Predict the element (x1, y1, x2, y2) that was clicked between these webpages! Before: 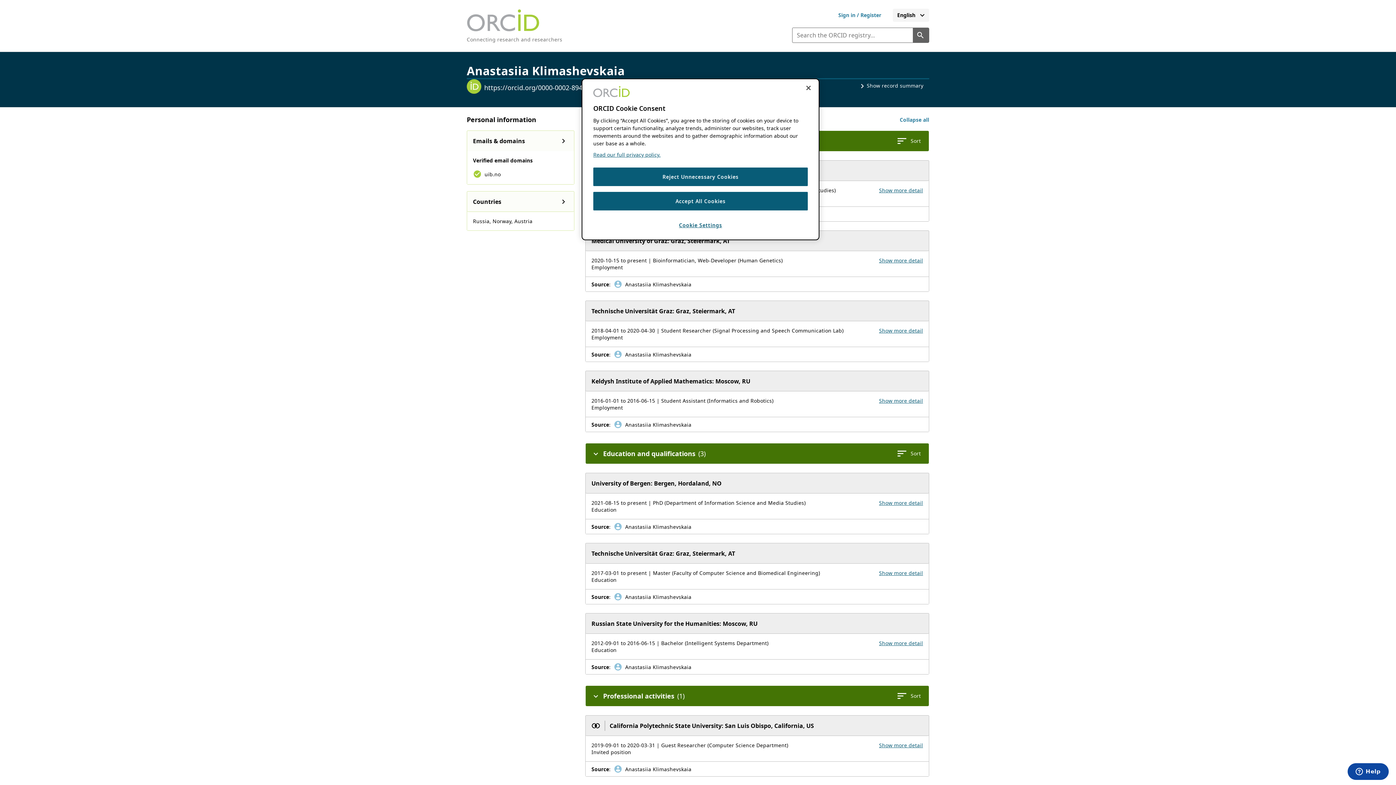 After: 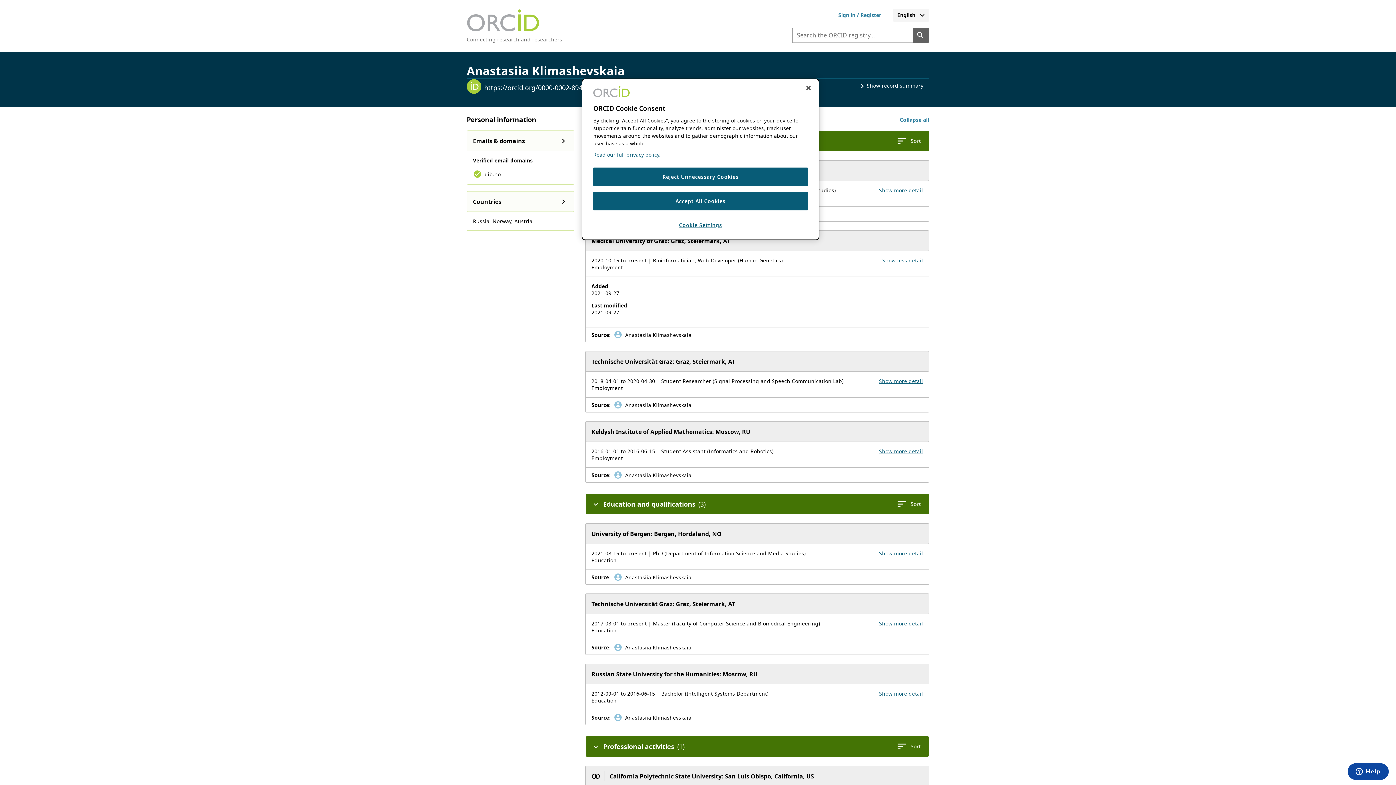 Action: bbox: (879, 257, 923, 264) label: Show more details for employment Medical University of Graz